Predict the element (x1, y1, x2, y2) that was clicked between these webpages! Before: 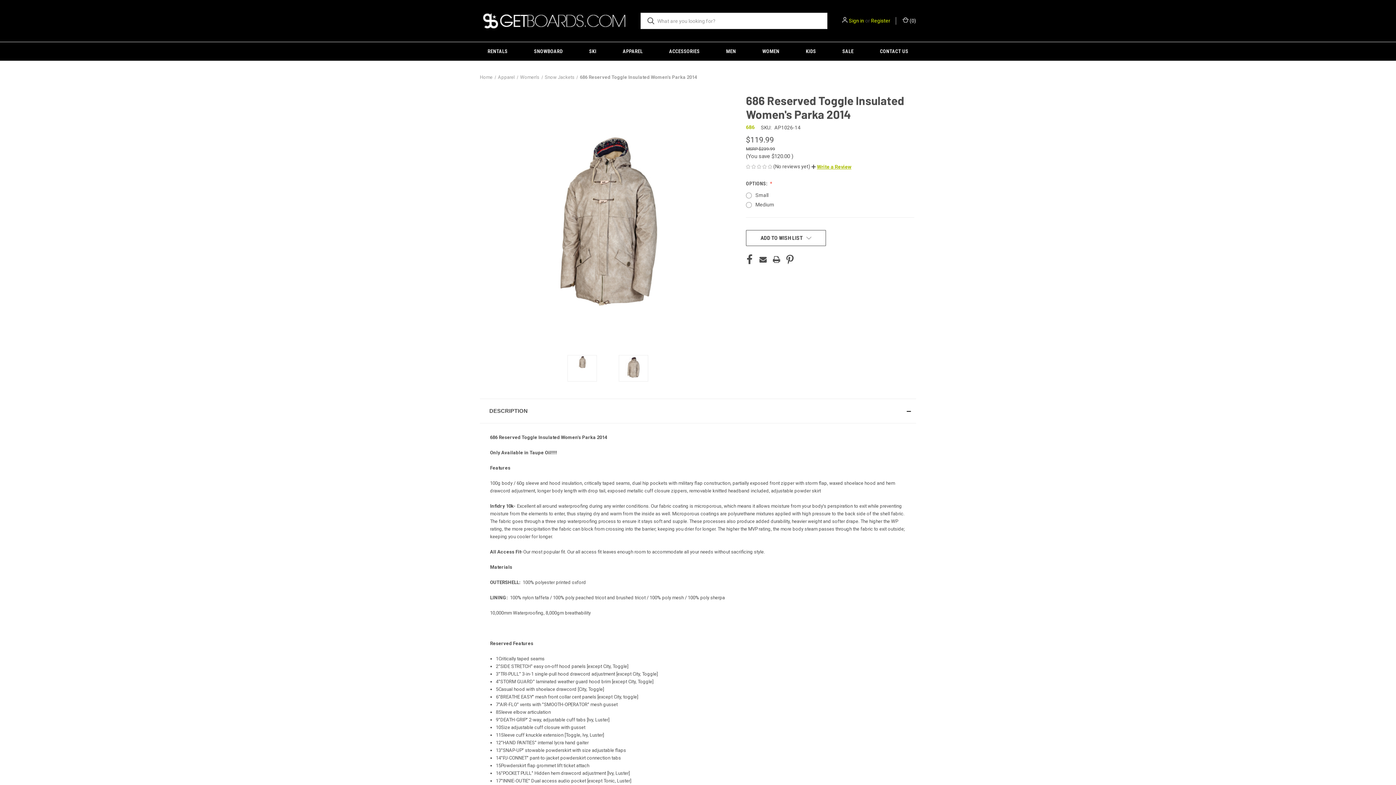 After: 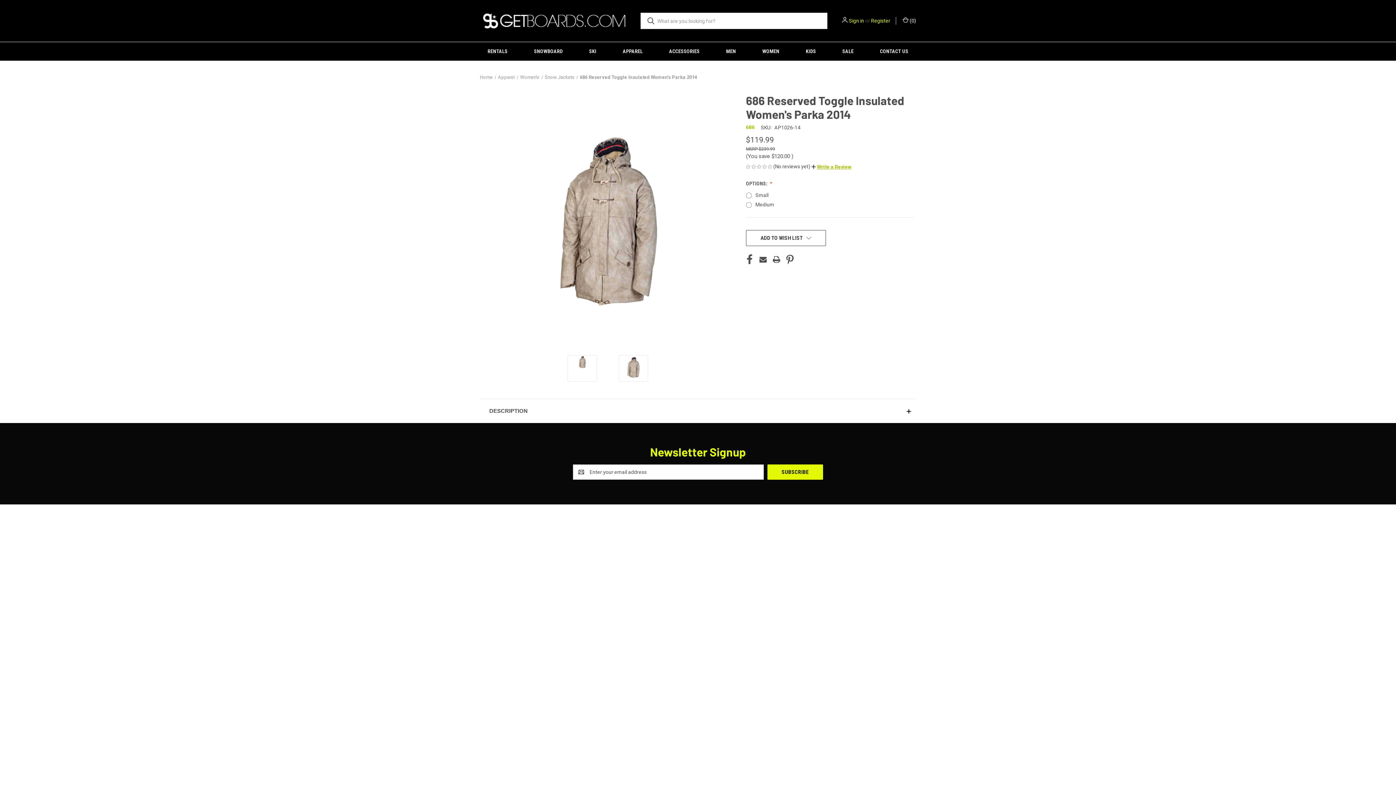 Action: bbox: (480, 398, 916, 423) label: Description